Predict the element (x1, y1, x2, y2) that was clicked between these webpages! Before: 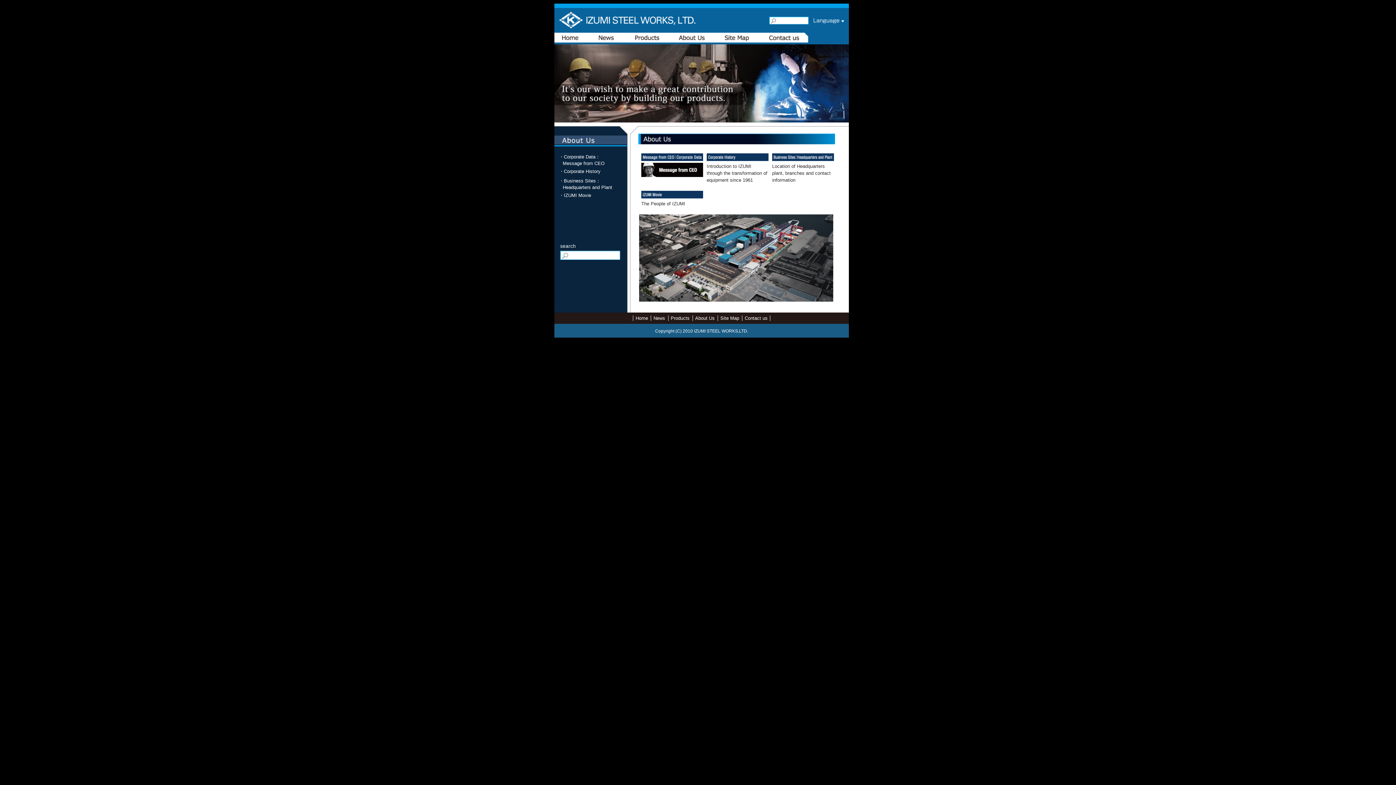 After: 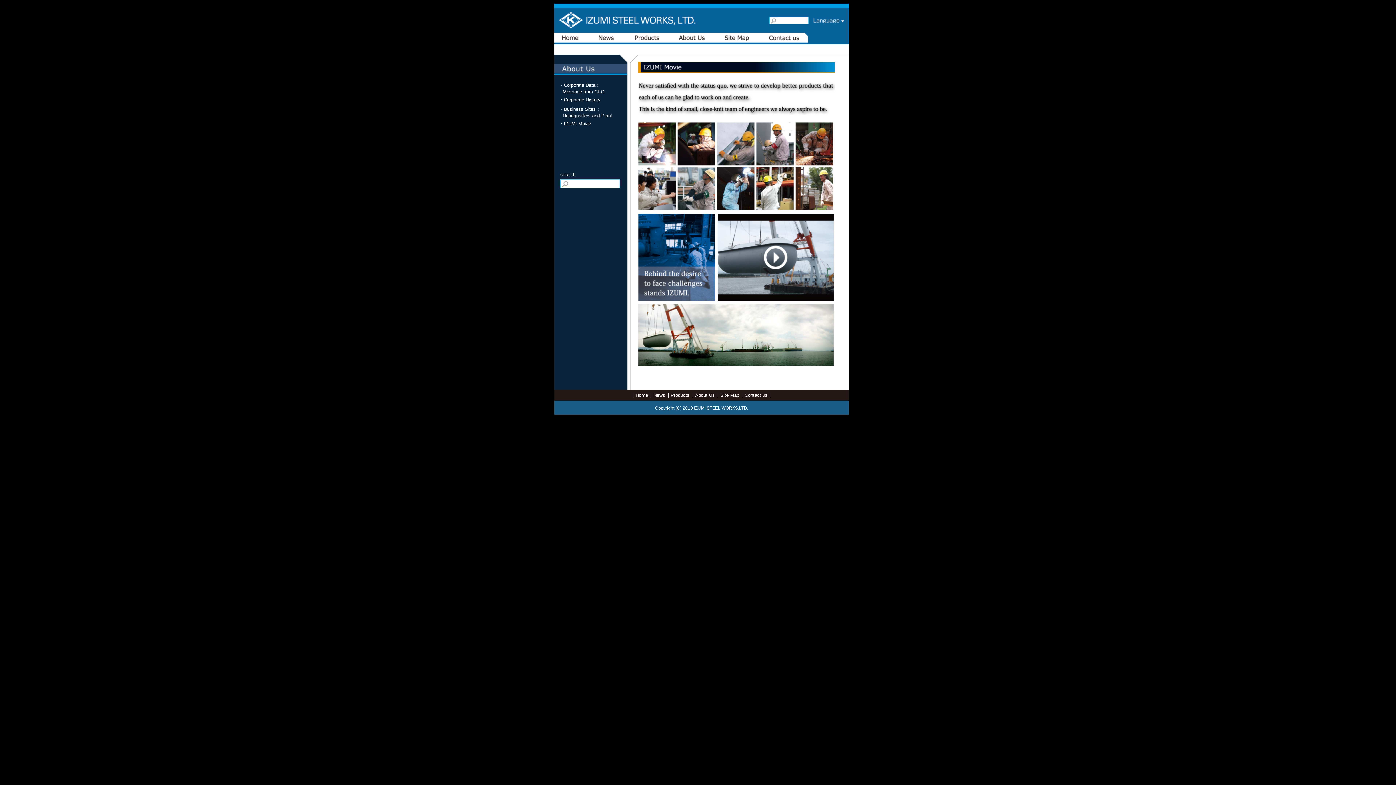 Action: label: ・IZUMI Movie bbox: (555, 192, 591, 198)